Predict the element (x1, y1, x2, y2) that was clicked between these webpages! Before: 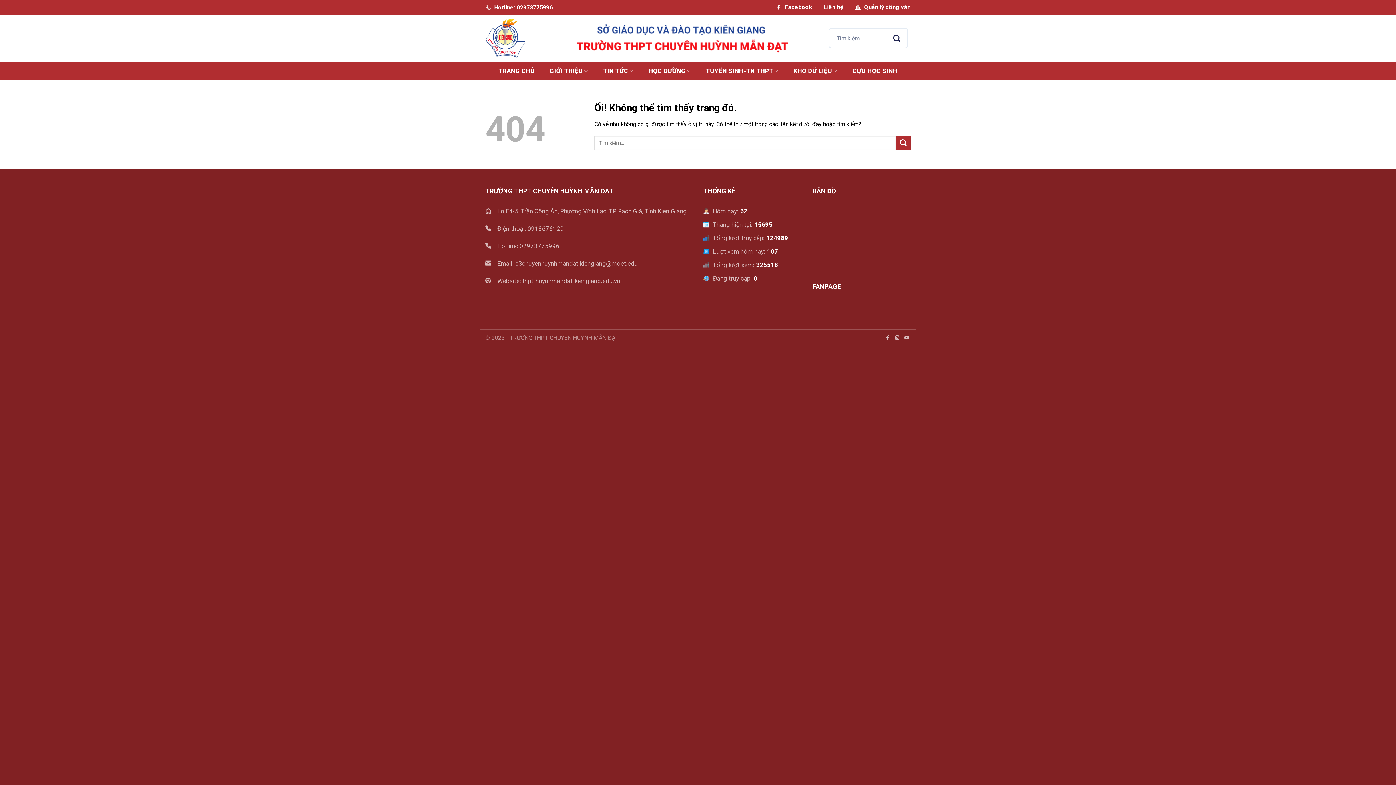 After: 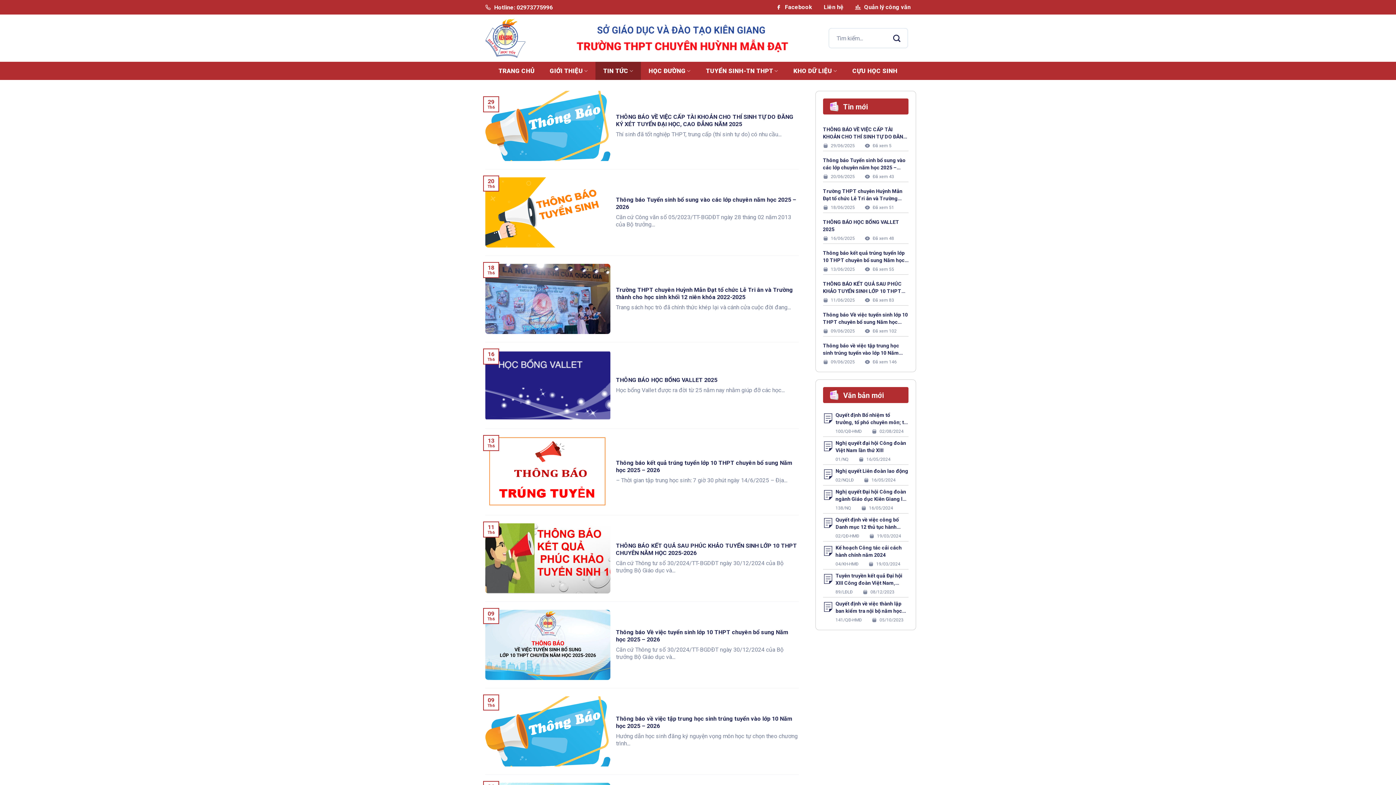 Action: label: TIN TỨC bbox: (595, 61, 641, 80)